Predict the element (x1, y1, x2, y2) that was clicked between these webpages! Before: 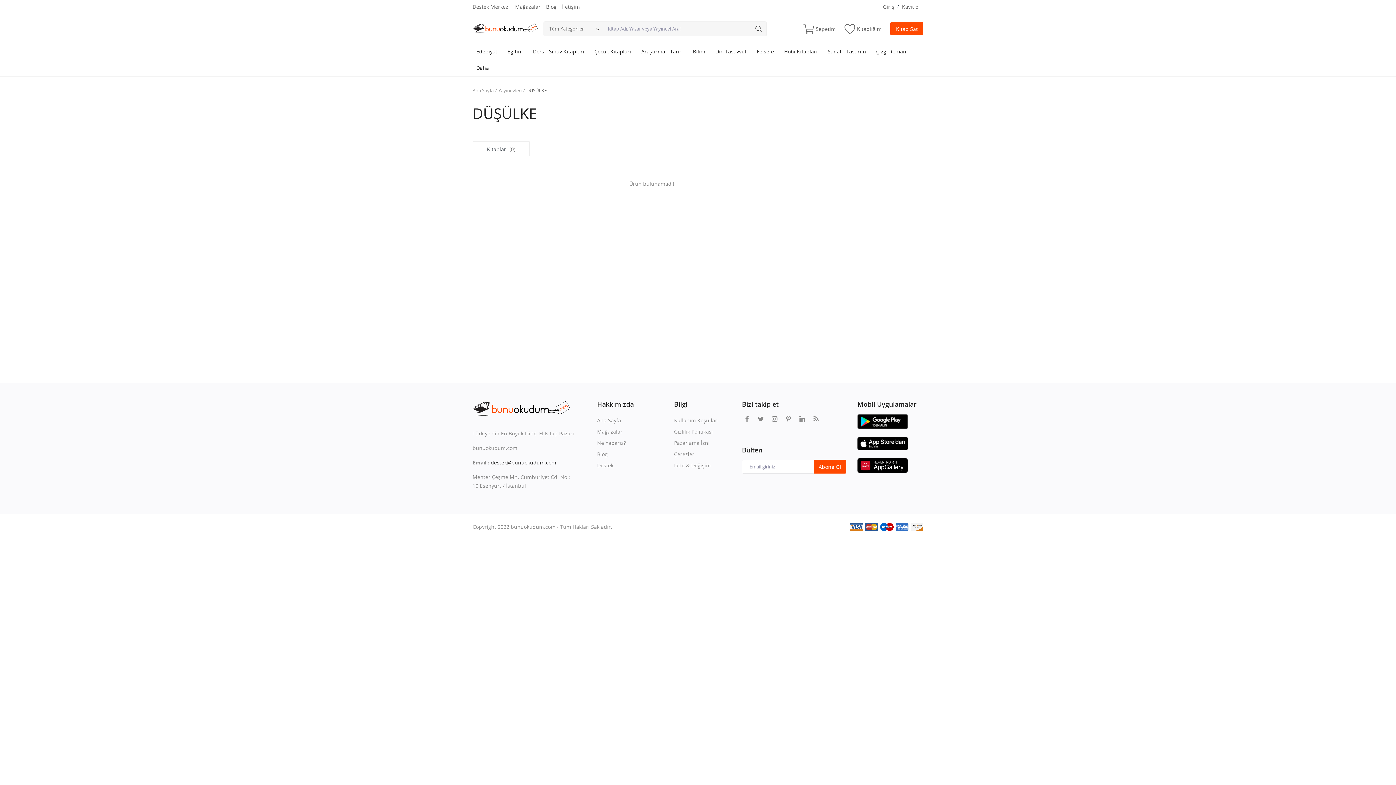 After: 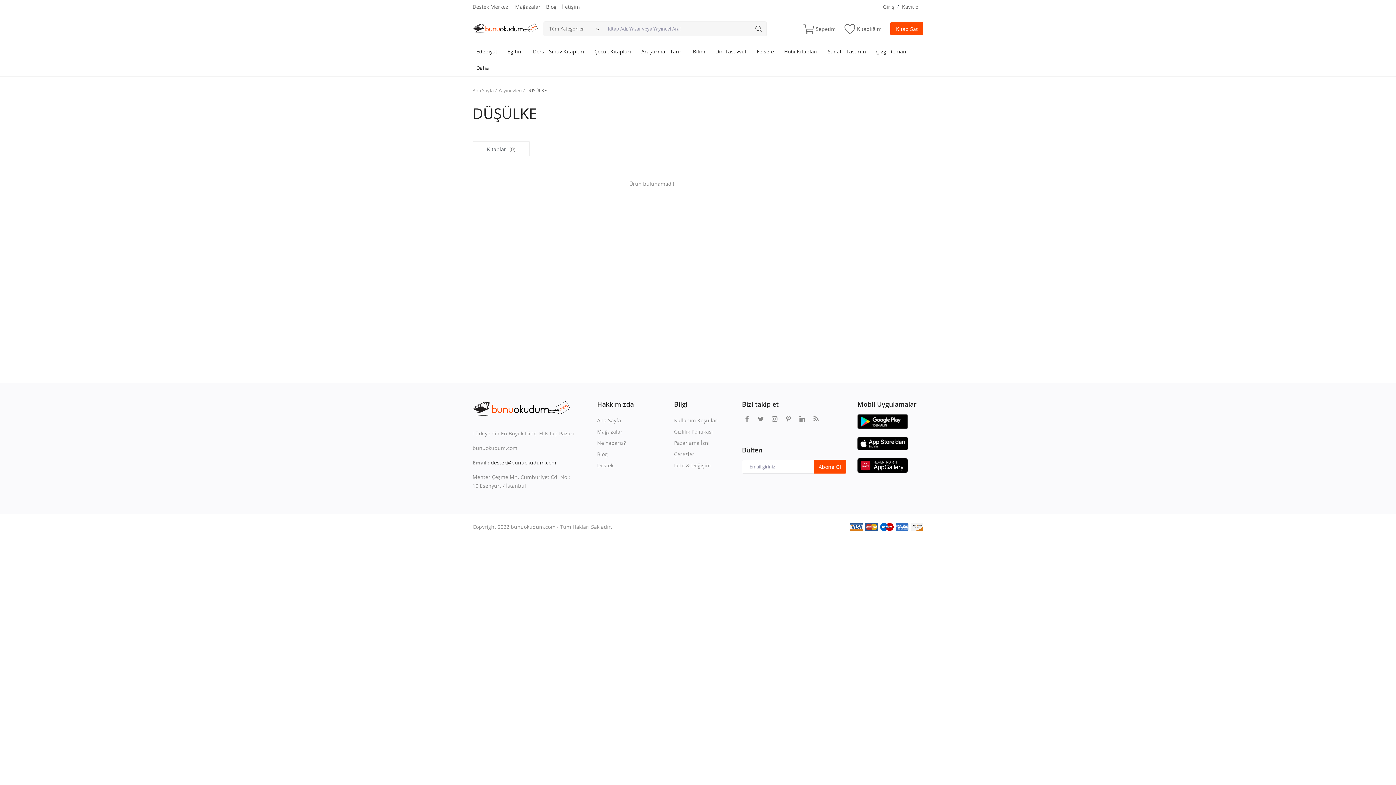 Action: bbox: (857, 439, 908, 446)